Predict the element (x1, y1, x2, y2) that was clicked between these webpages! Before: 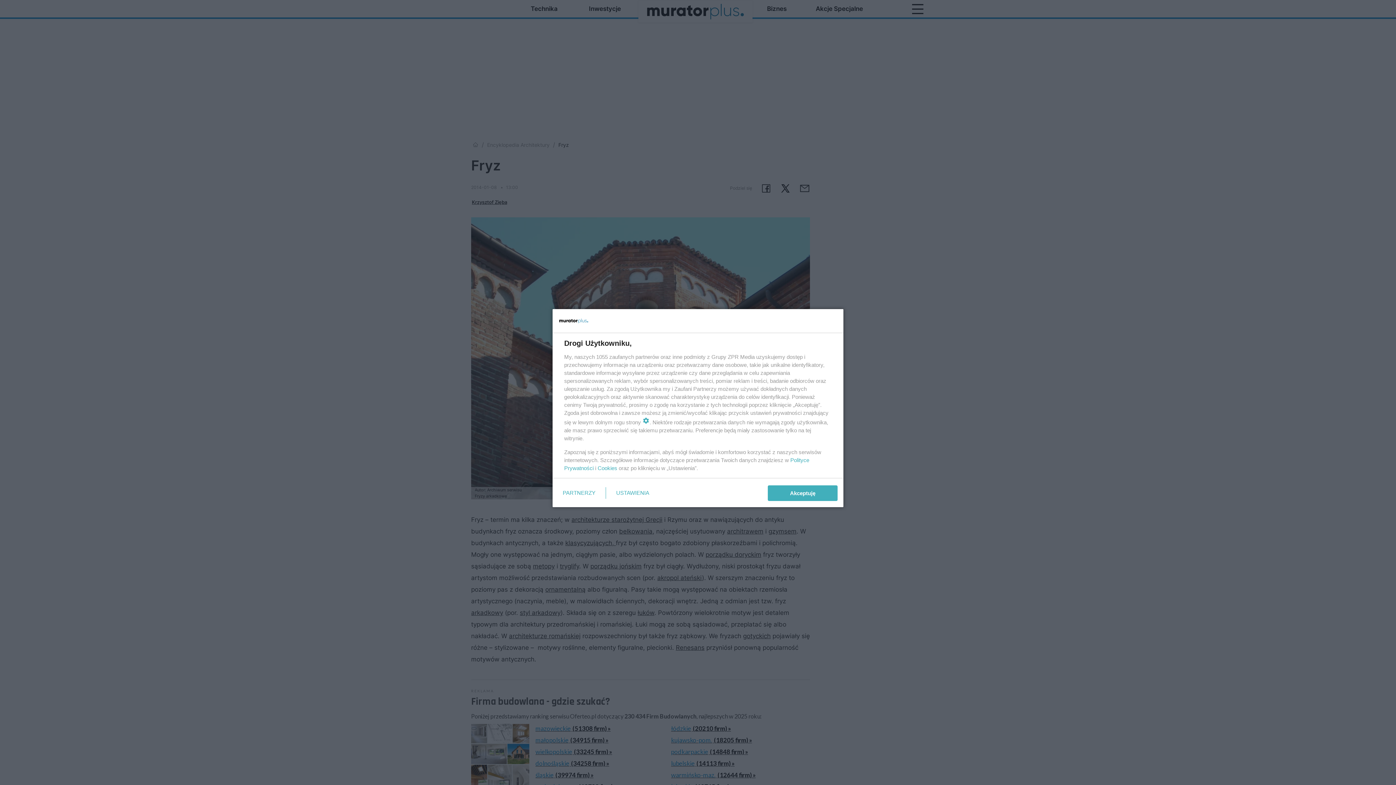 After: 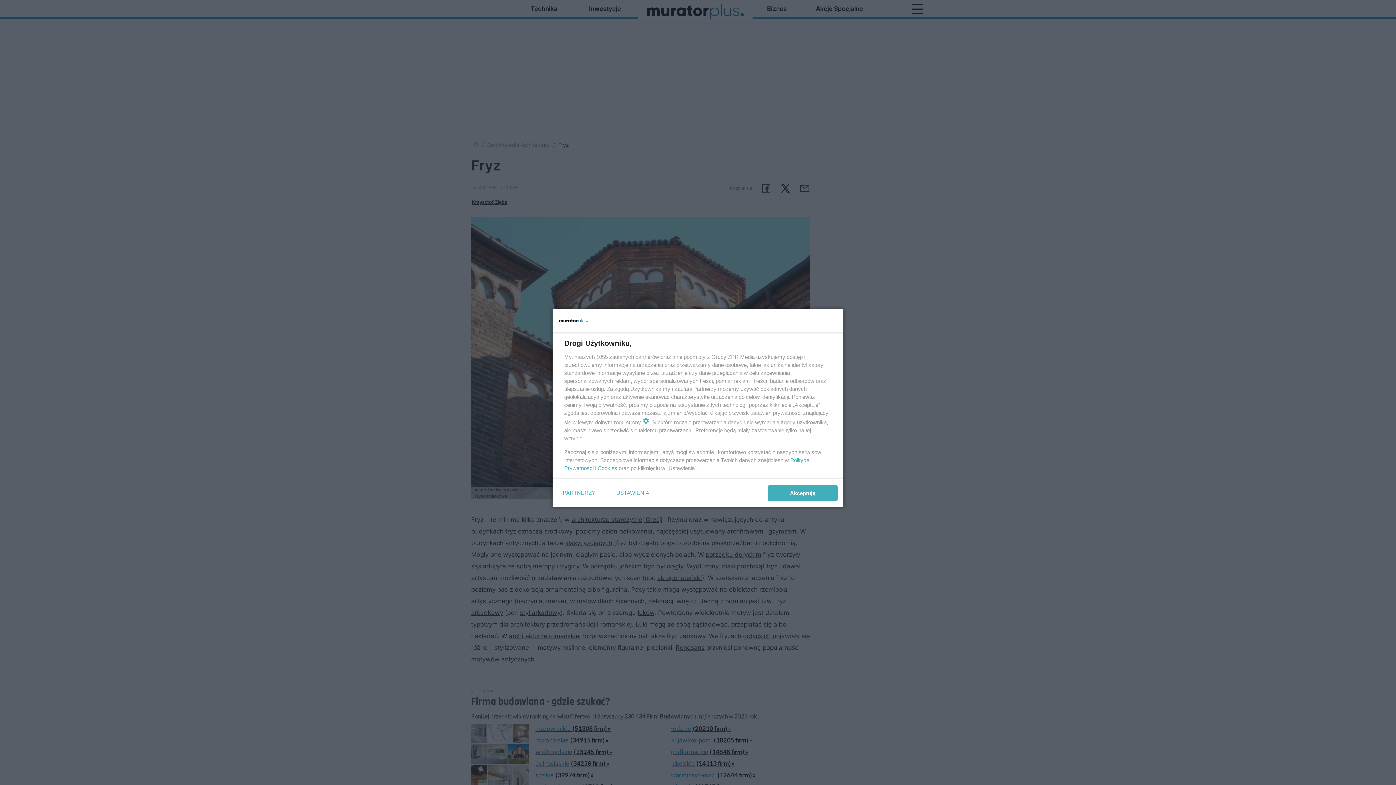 Action: bbox: (597, 465, 617, 471) label: Cookies